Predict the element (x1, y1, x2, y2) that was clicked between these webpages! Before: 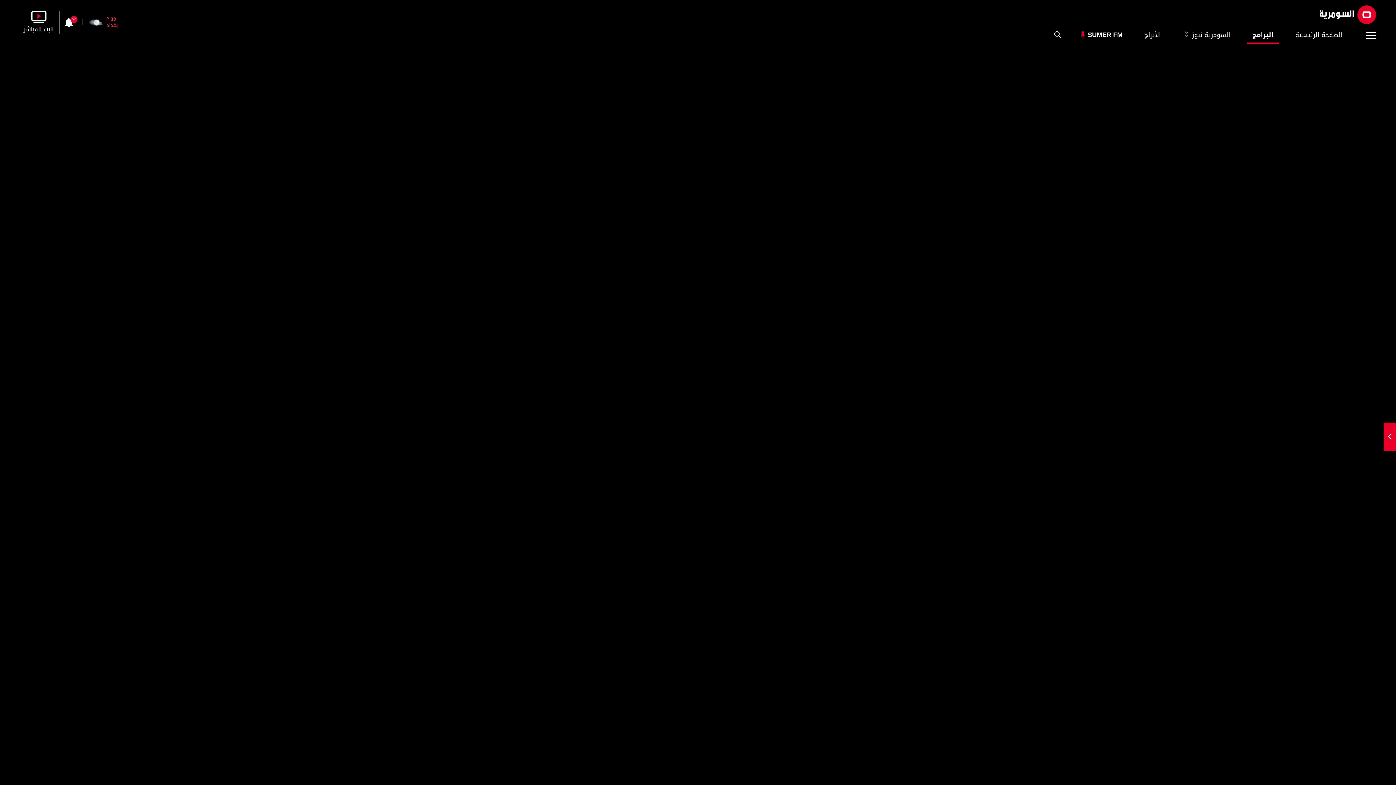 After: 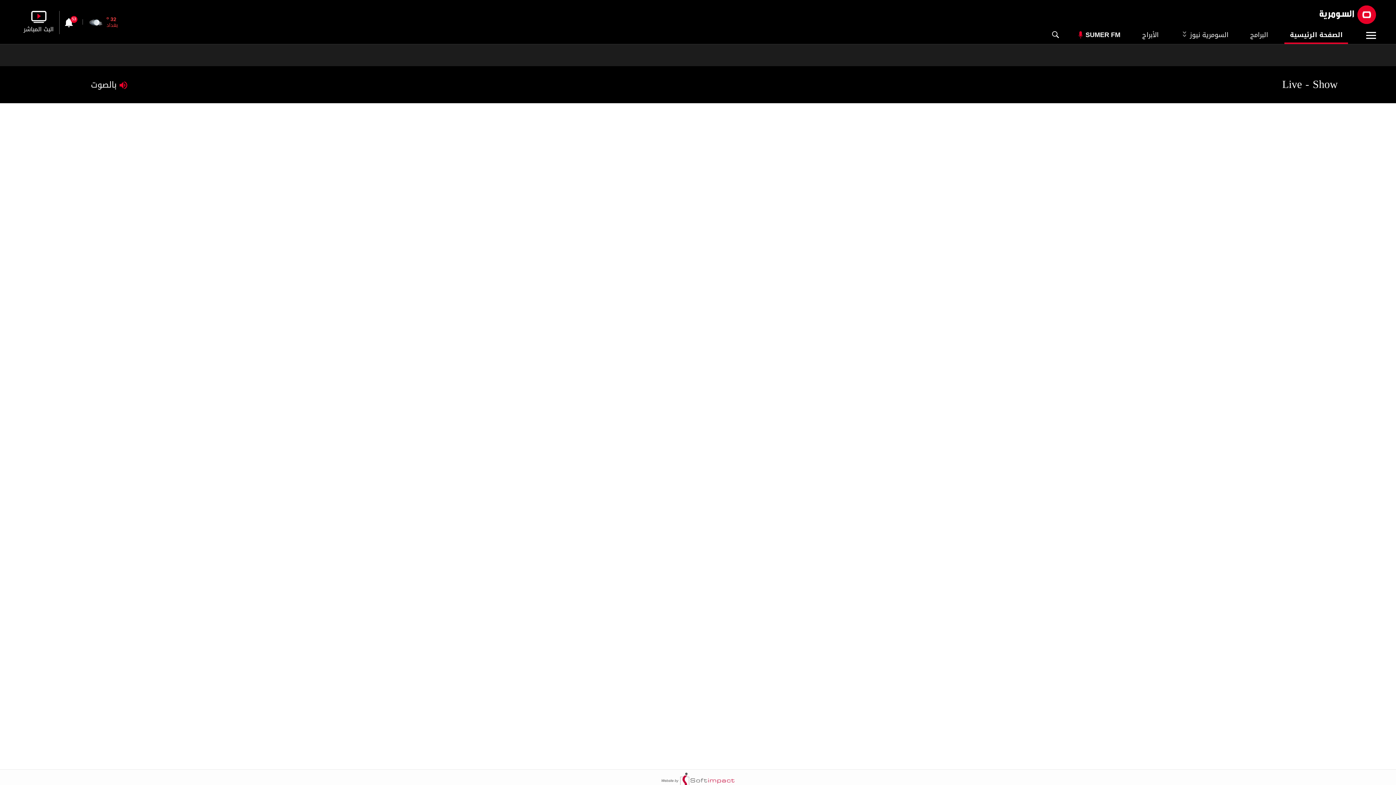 Action: label: البث المباشر bbox: (23, 10, 53, 34)